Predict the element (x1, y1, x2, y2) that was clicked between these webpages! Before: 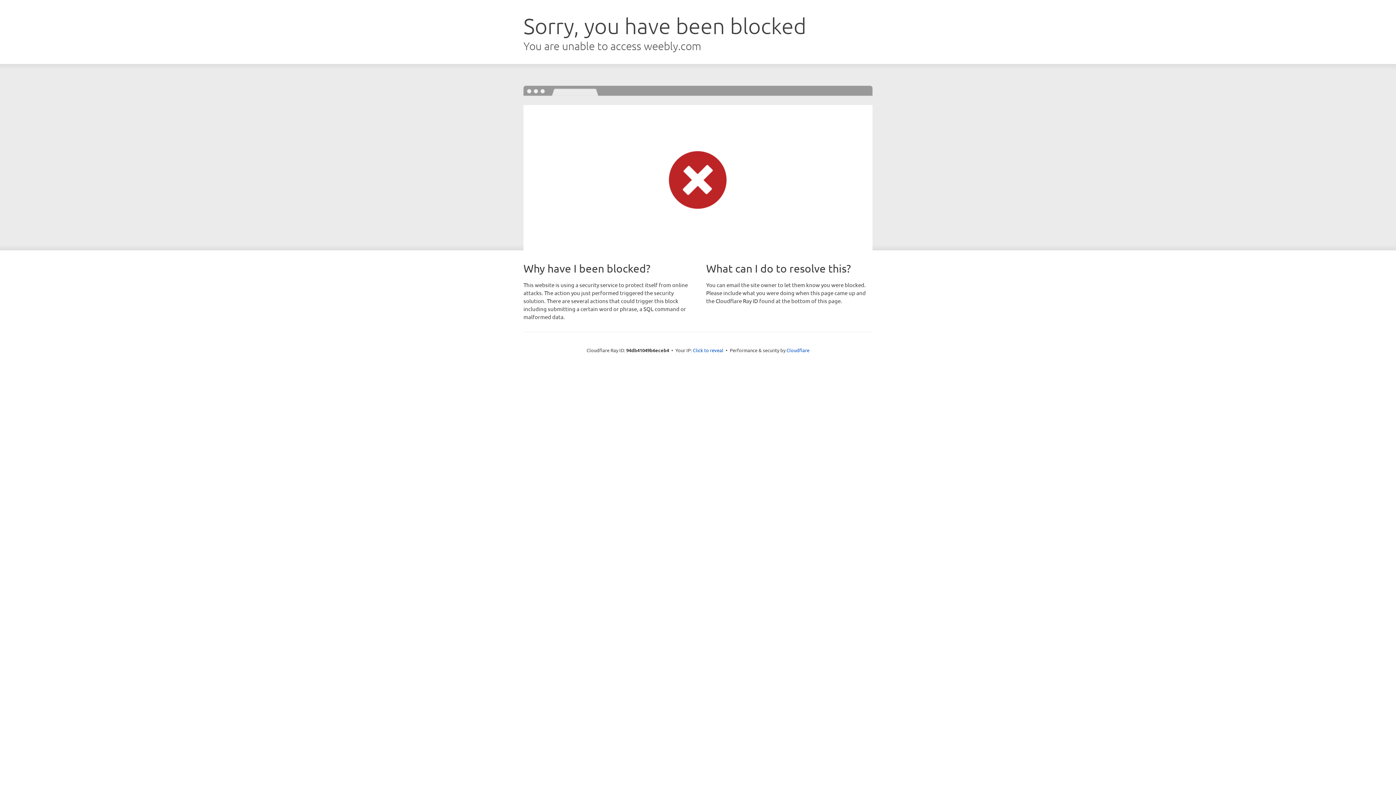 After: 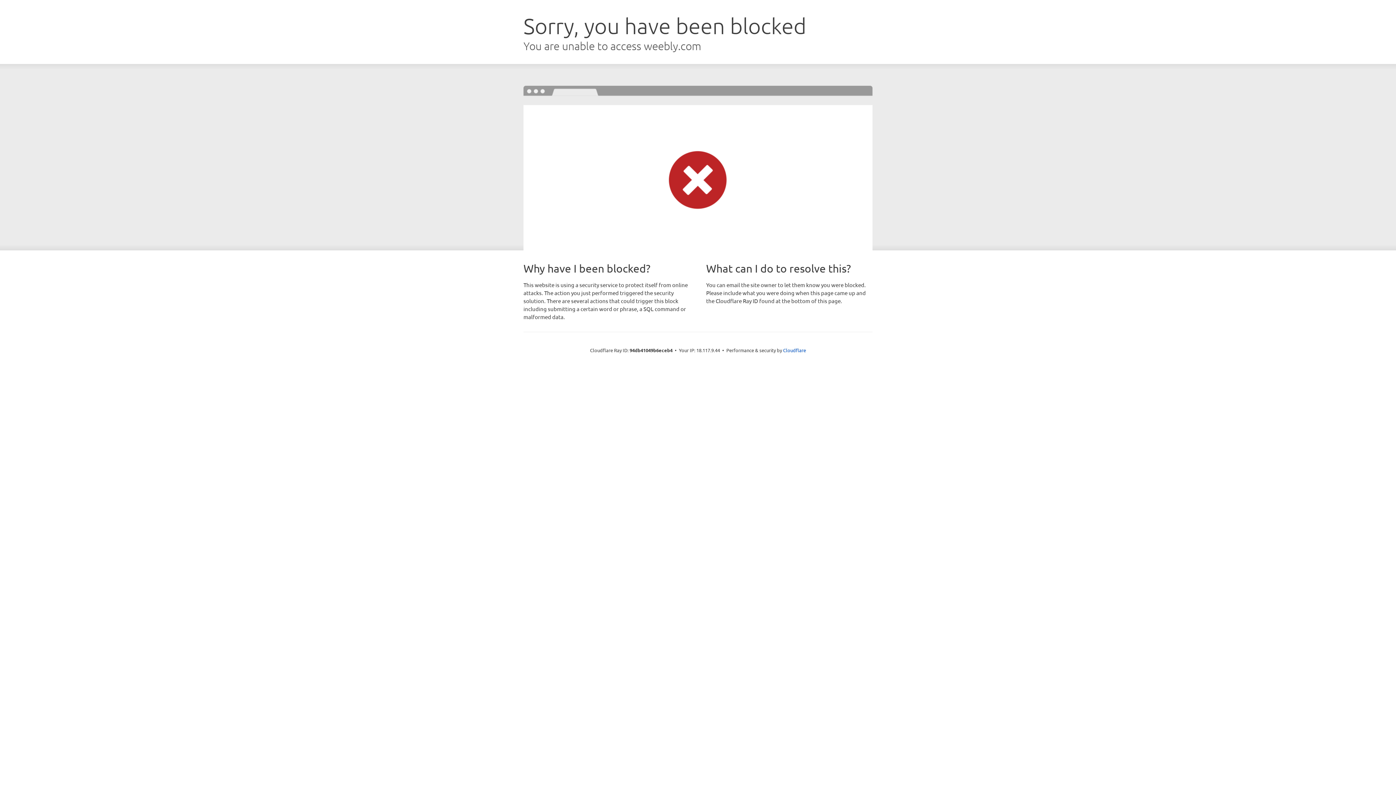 Action: bbox: (693, 346, 723, 353) label: Click to reveal